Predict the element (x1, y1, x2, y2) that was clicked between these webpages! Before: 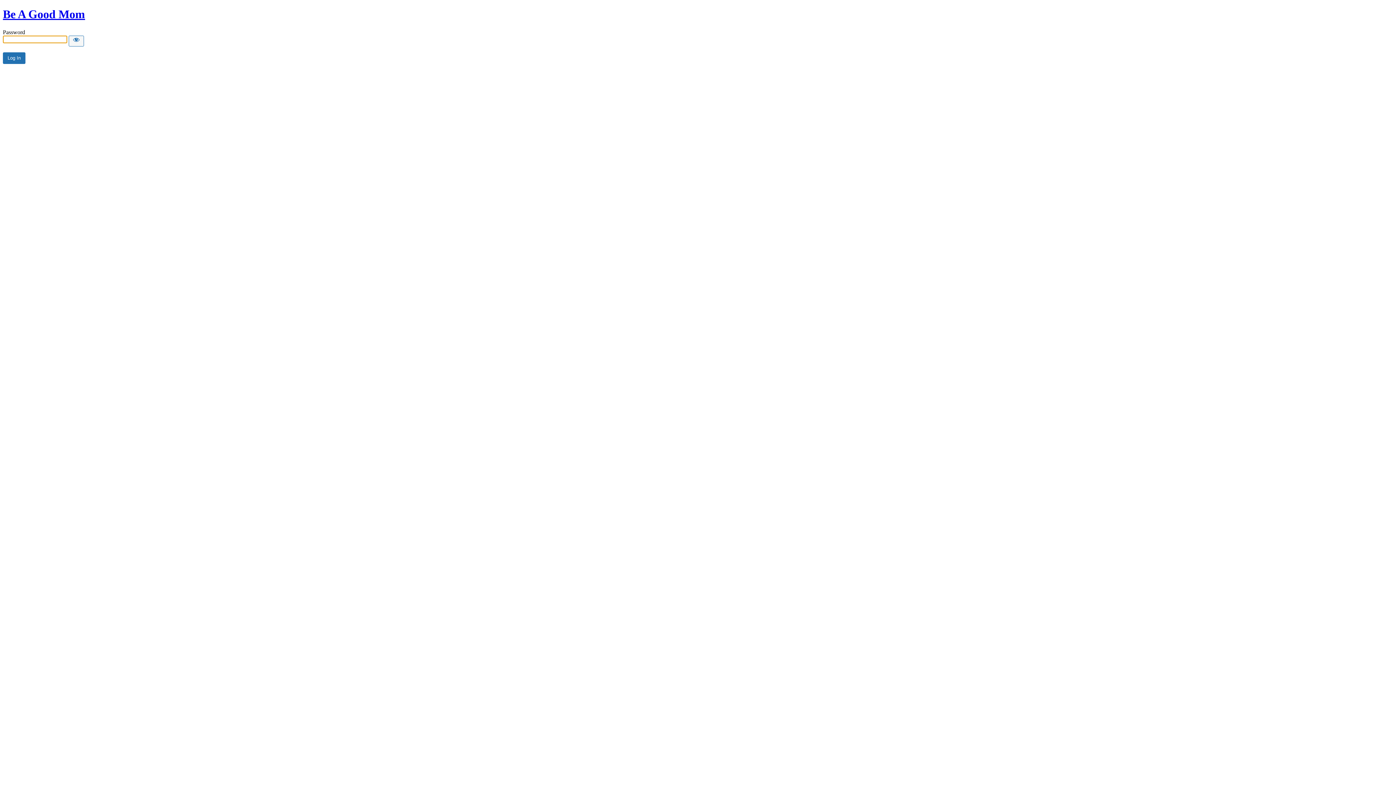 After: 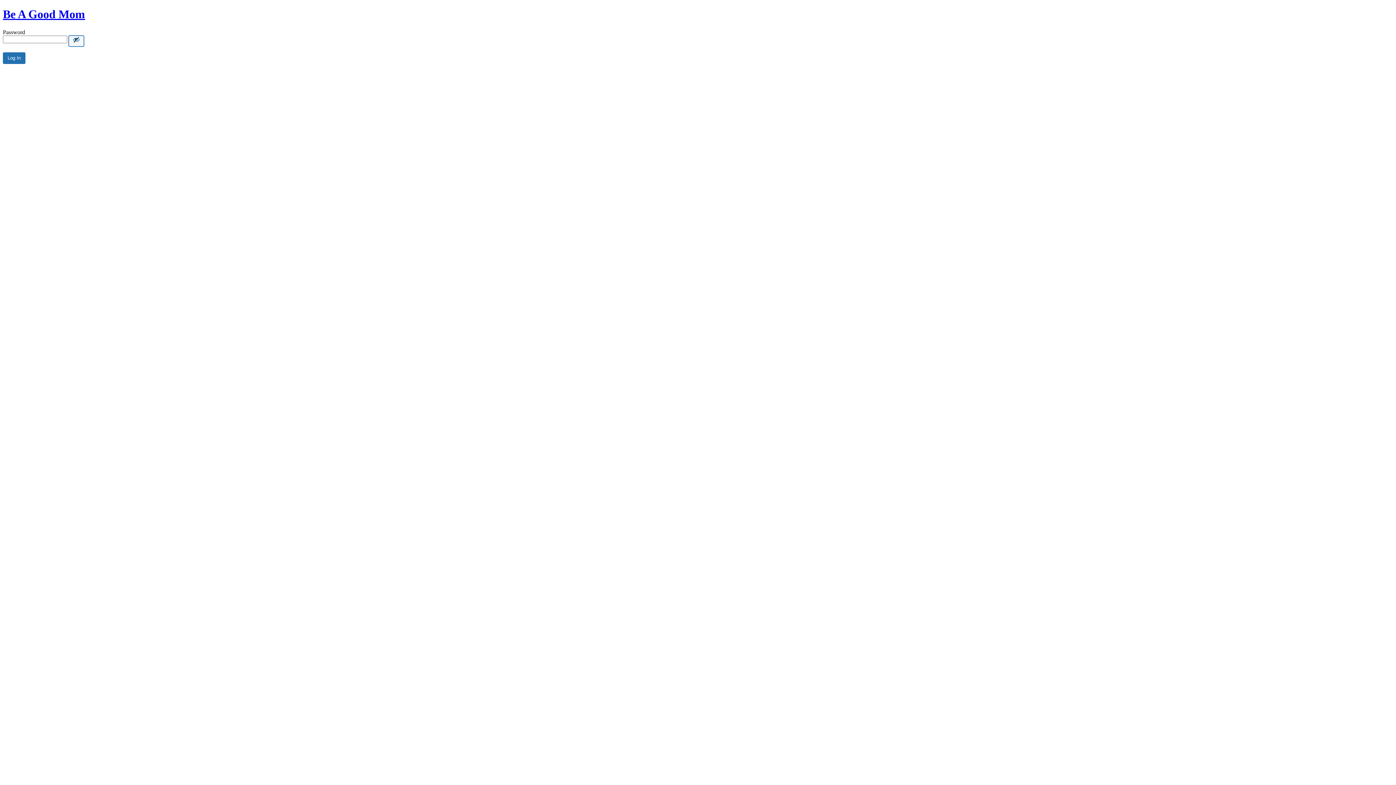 Action: bbox: (68, 35, 84, 46) label: Show password